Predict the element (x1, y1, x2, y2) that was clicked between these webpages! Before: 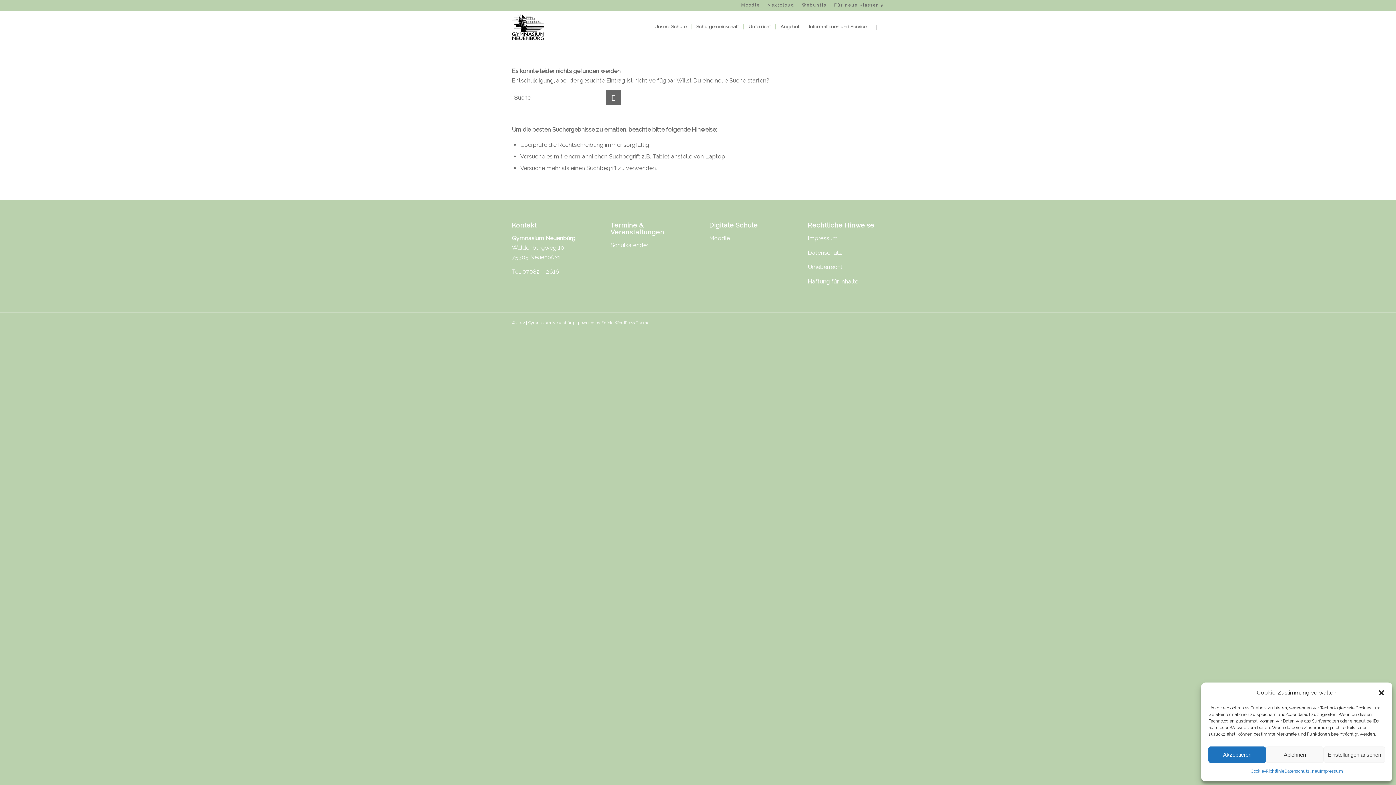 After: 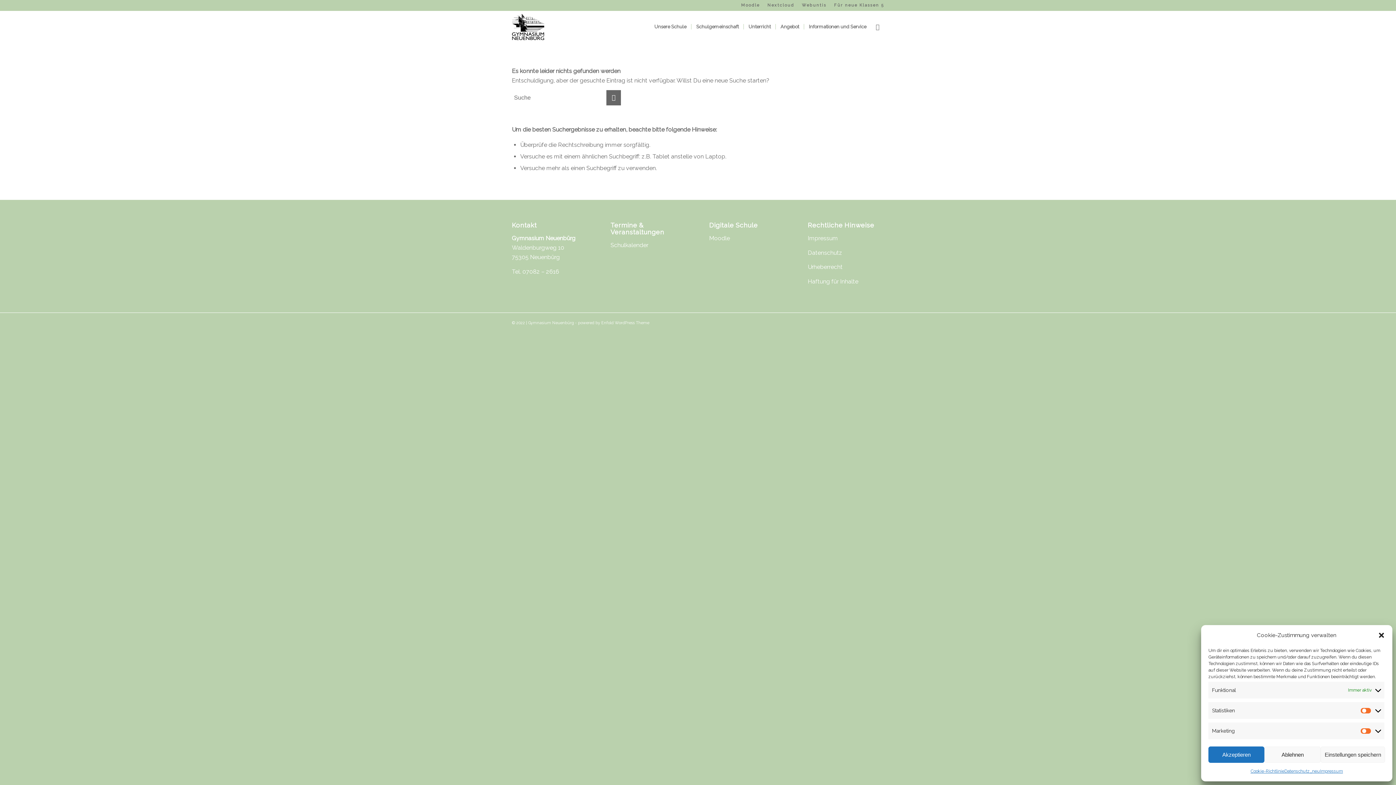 Action: bbox: (1323, 746, 1385, 763) label: Einstellungen ansehen